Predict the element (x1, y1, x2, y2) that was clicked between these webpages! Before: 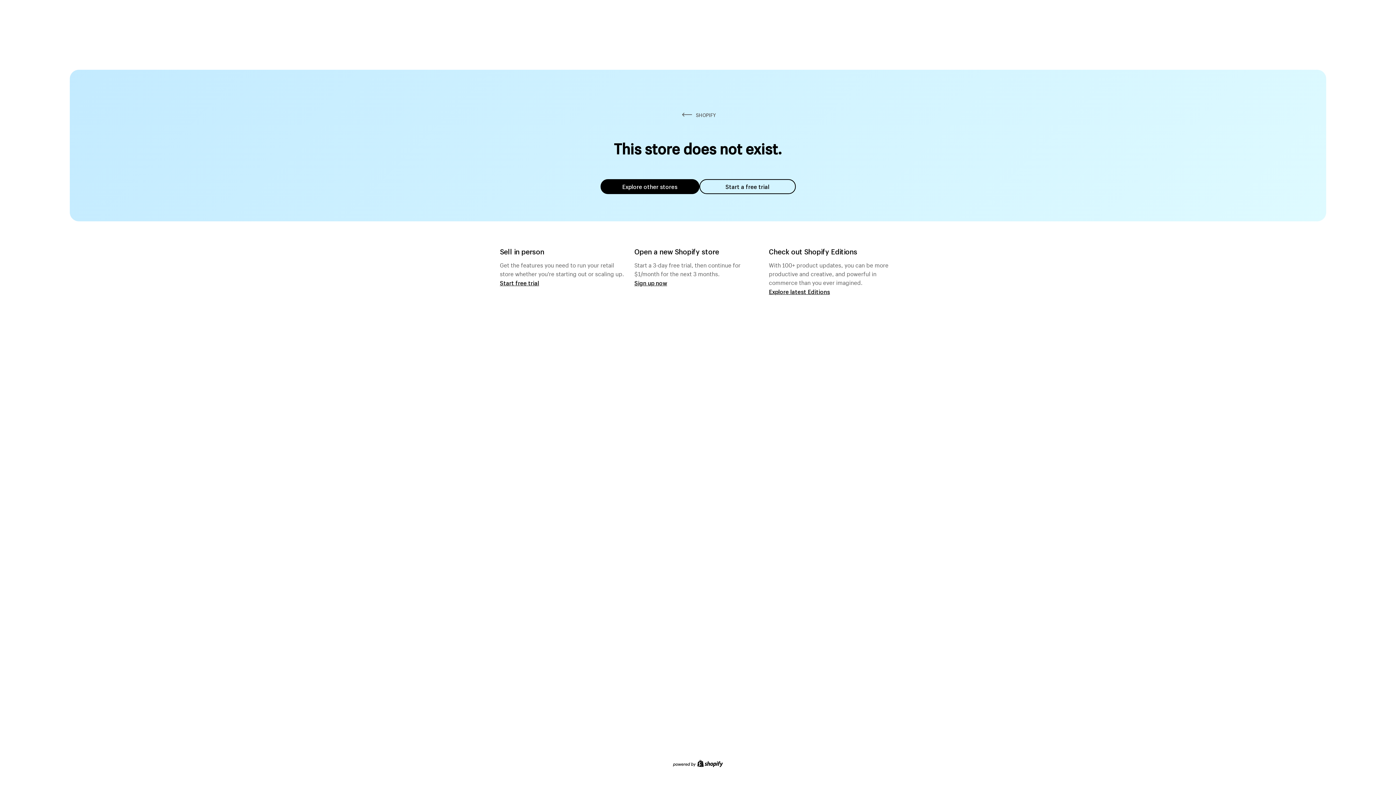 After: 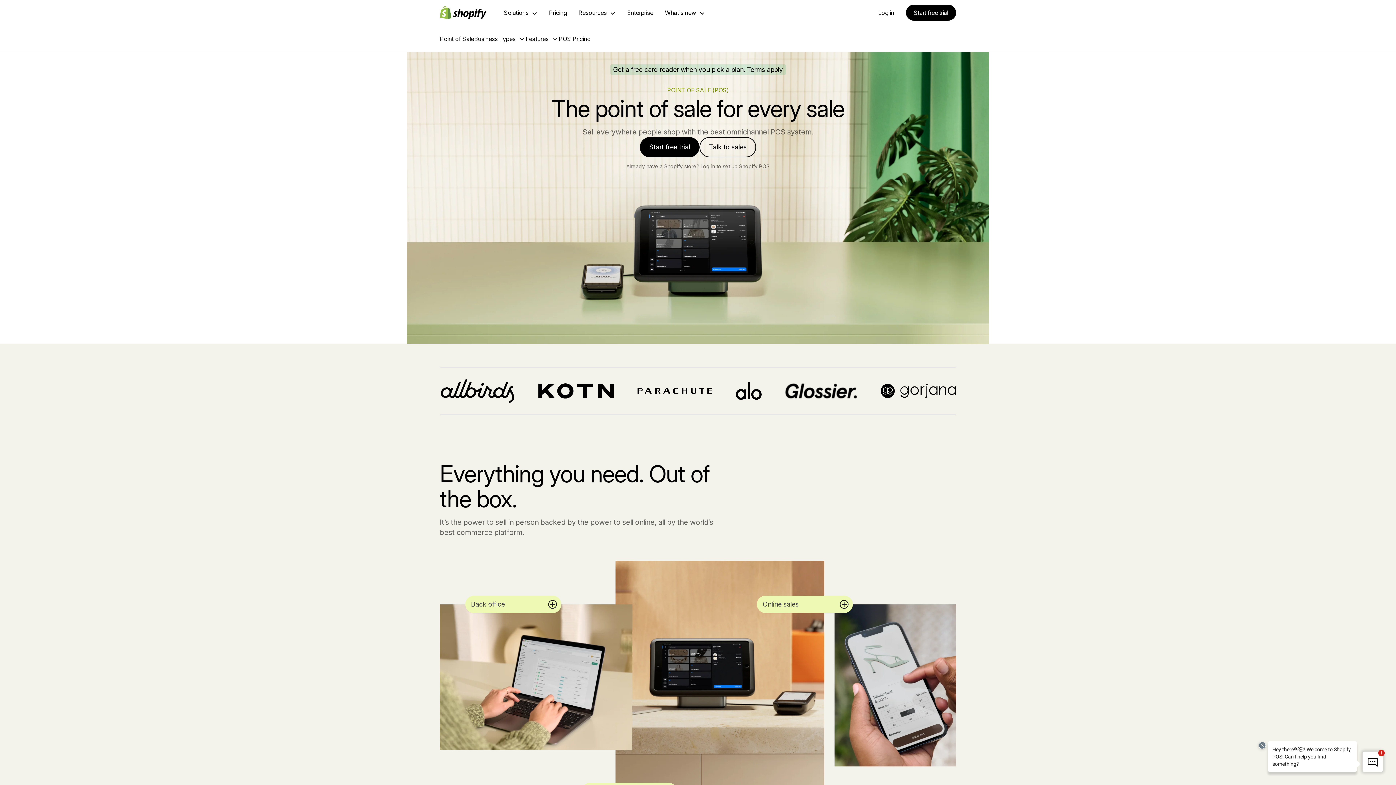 Action: label: Start free trial bbox: (500, 279, 539, 286)